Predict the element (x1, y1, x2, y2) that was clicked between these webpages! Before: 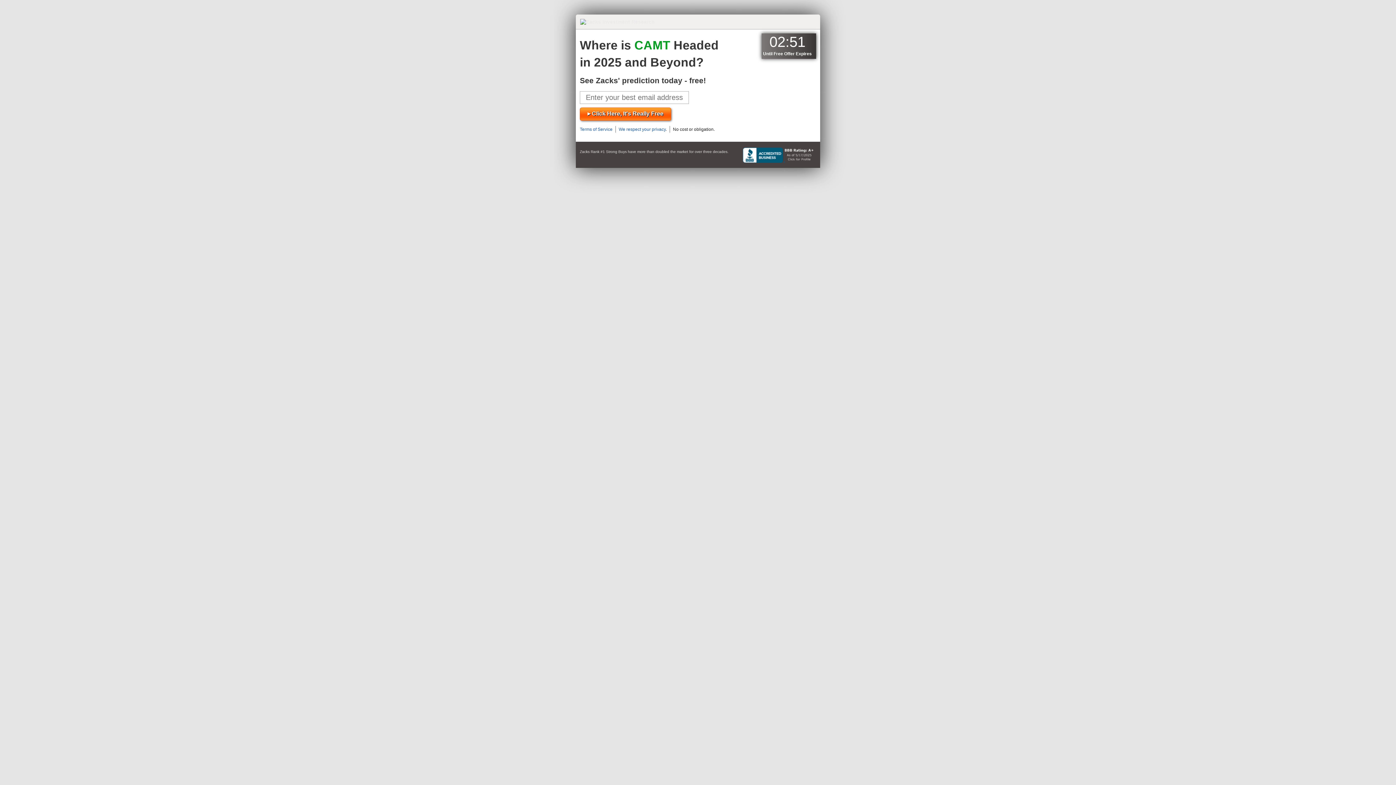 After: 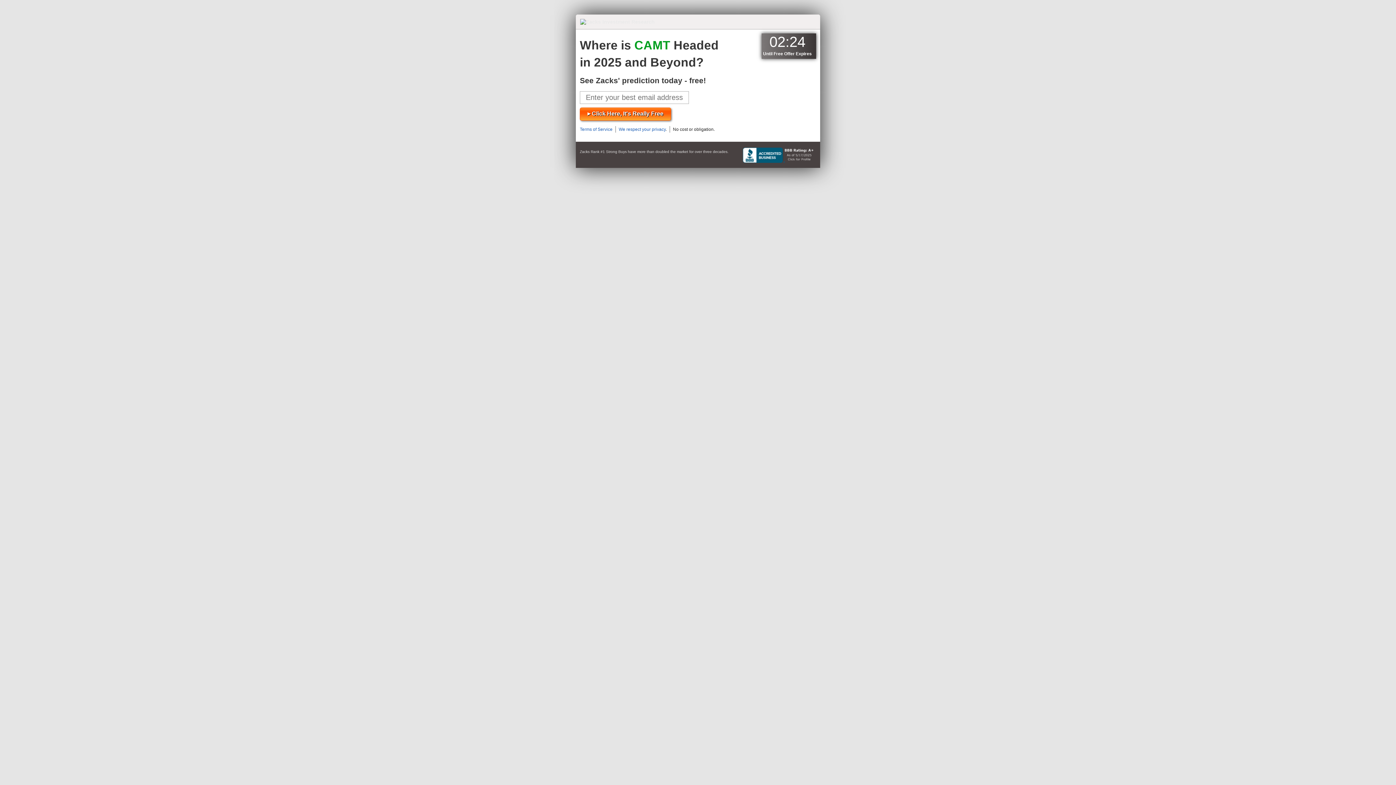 Action: label: ▸ Click Here, It's Really Free bbox: (580, 107, 671, 120)